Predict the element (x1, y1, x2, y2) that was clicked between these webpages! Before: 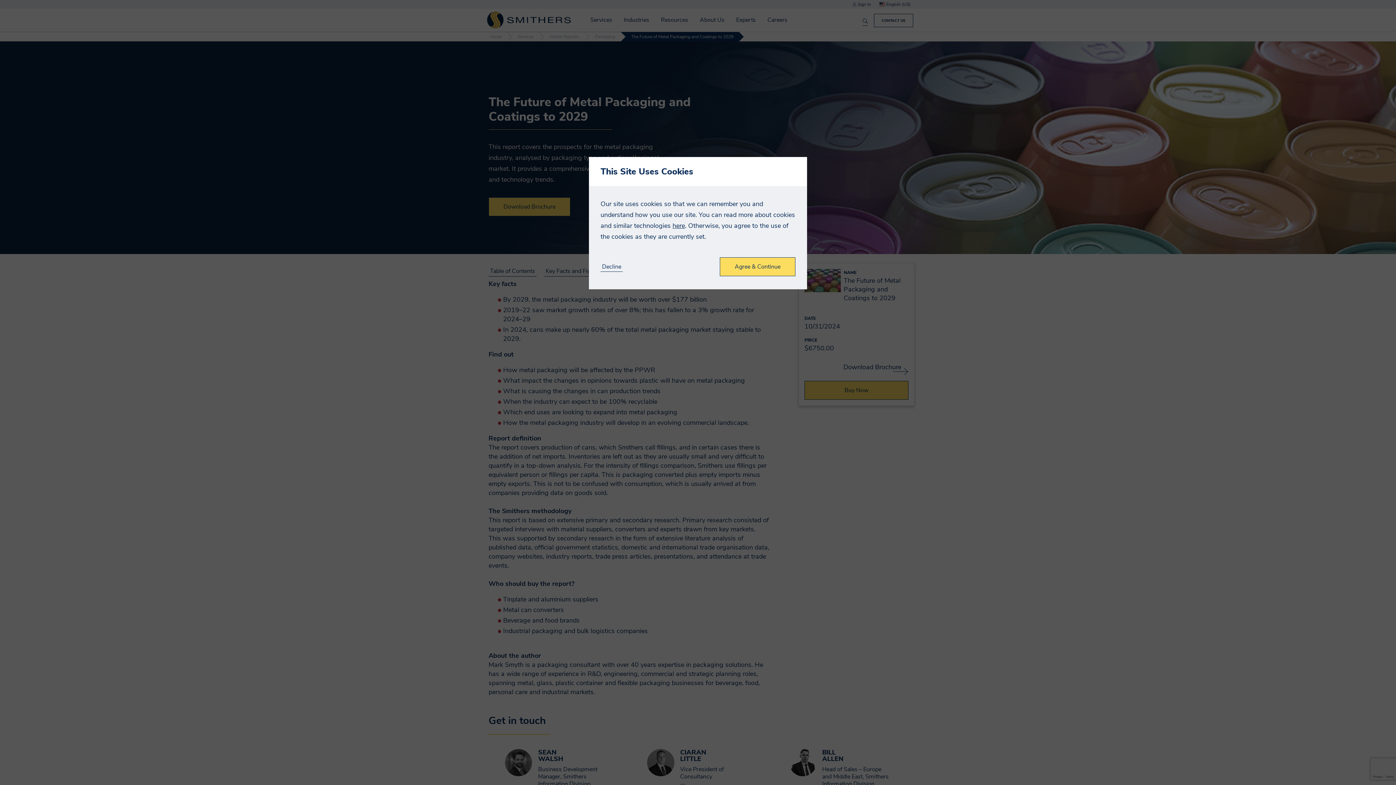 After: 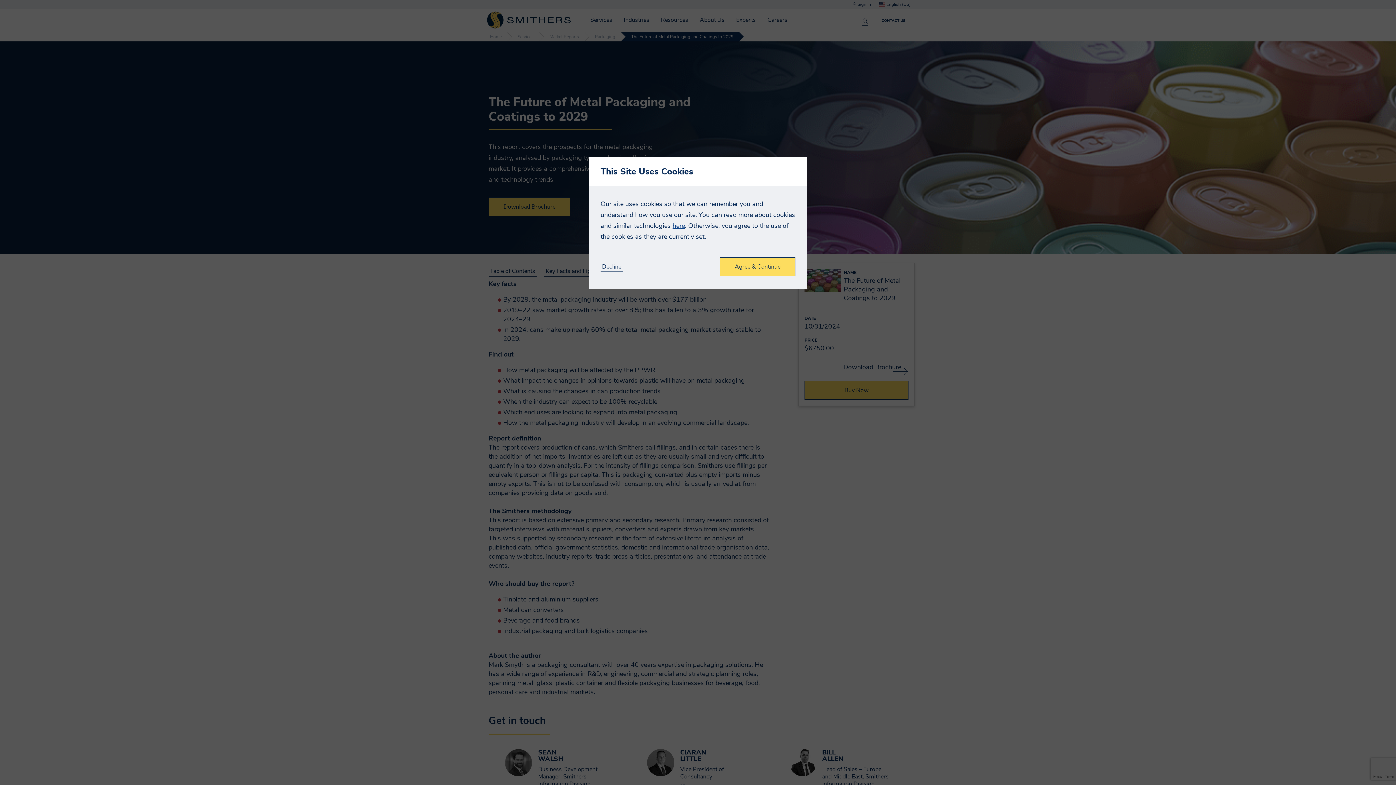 Action: label: here bbox: (672, 221, 685, 230)